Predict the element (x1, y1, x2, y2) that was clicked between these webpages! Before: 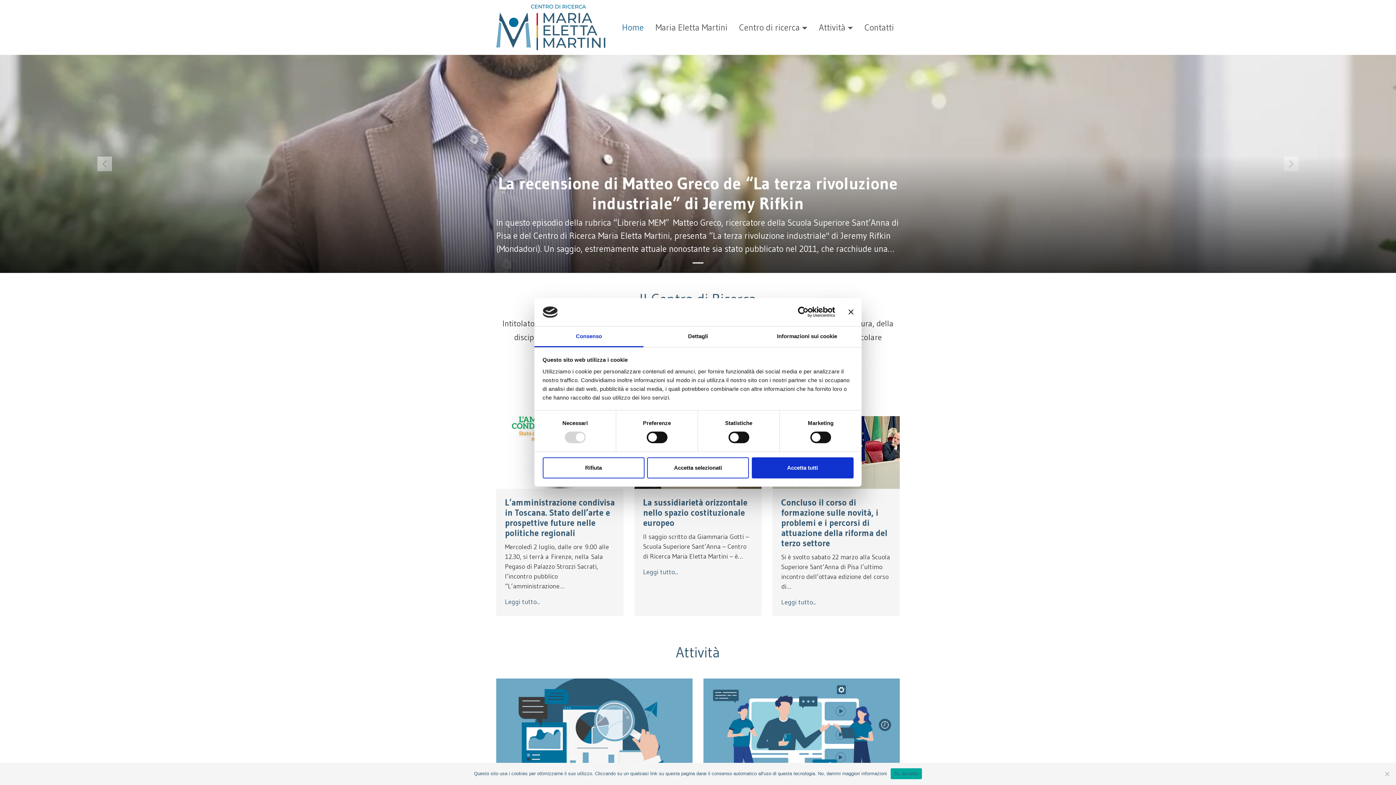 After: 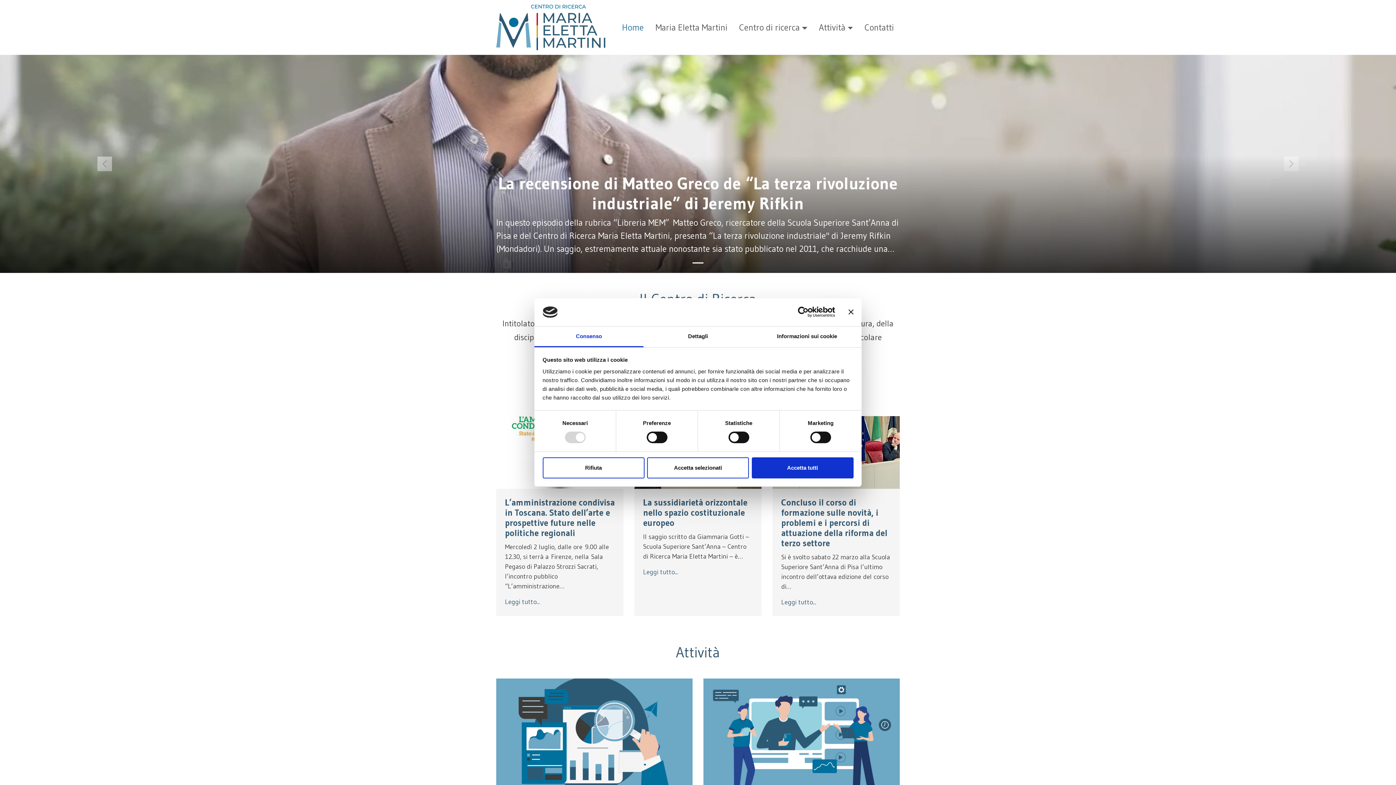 Action: label: Home bbox: (616, 18, 649, 36)